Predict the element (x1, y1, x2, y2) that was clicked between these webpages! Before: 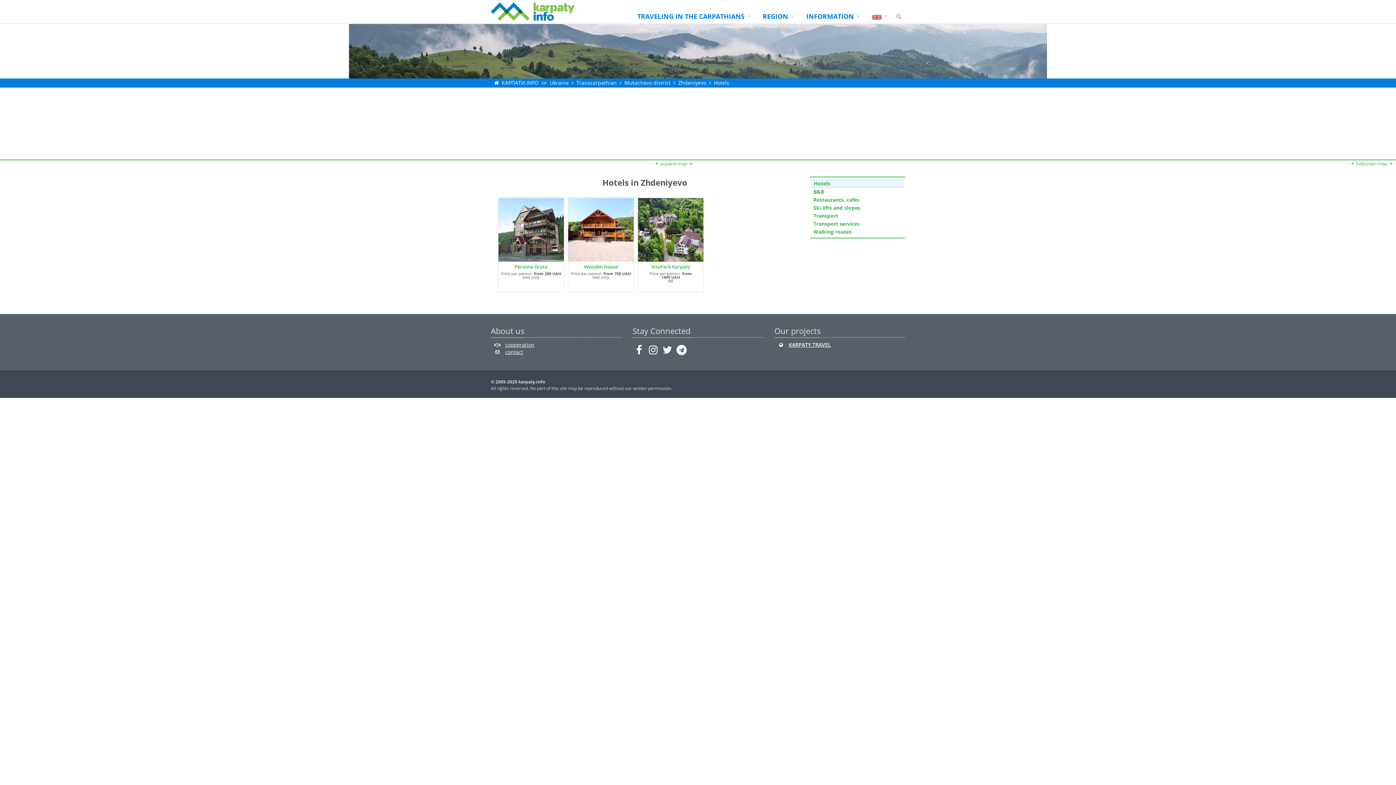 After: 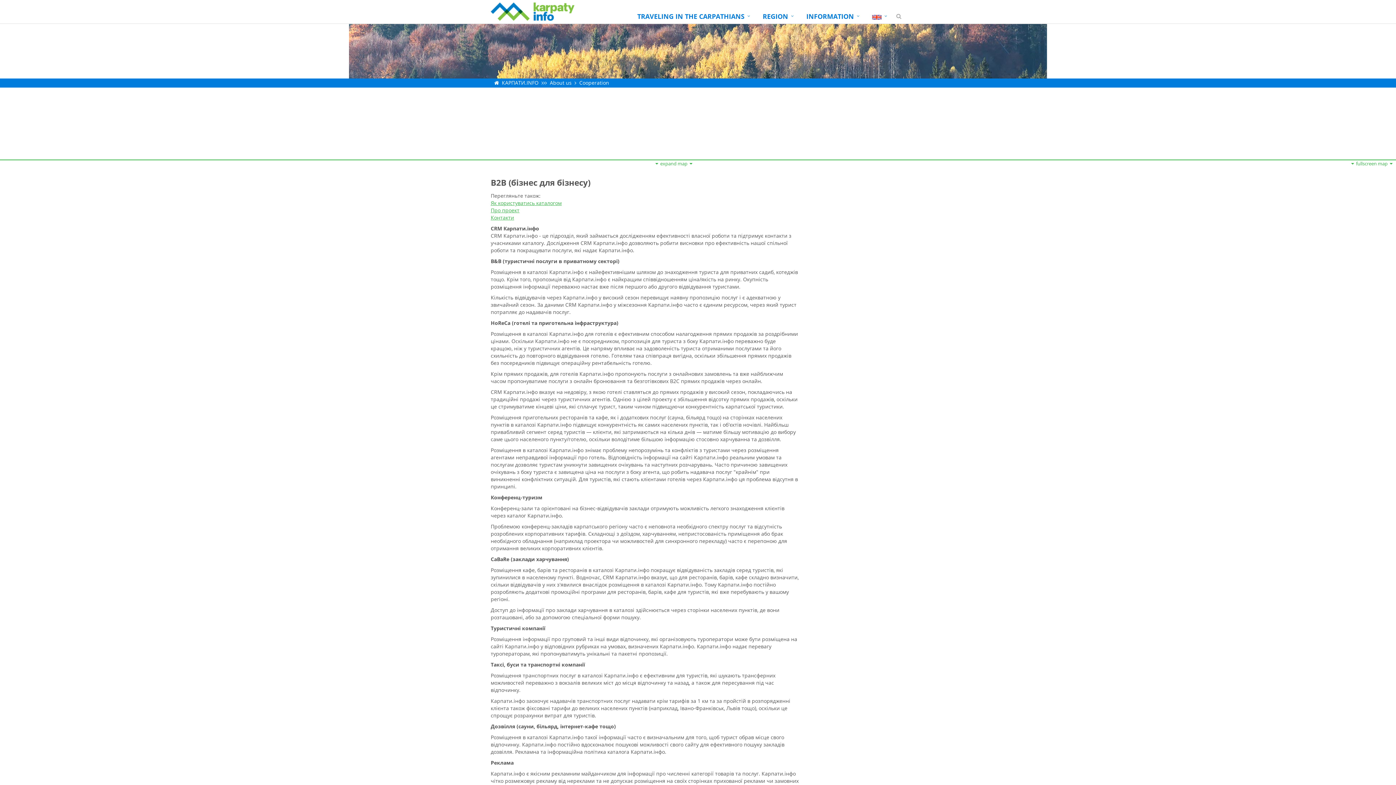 Action: bbox: (501, 341, 534, 348) label: cooperation